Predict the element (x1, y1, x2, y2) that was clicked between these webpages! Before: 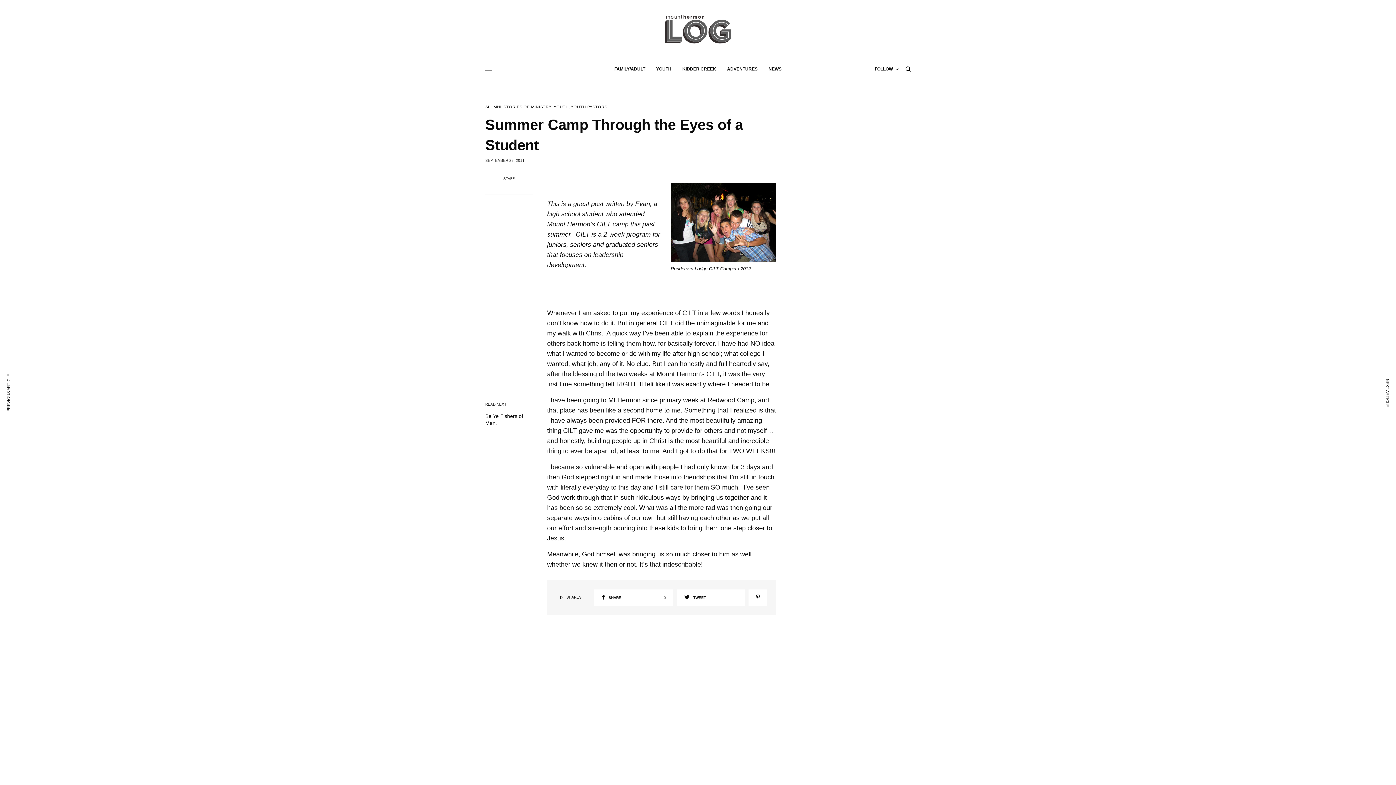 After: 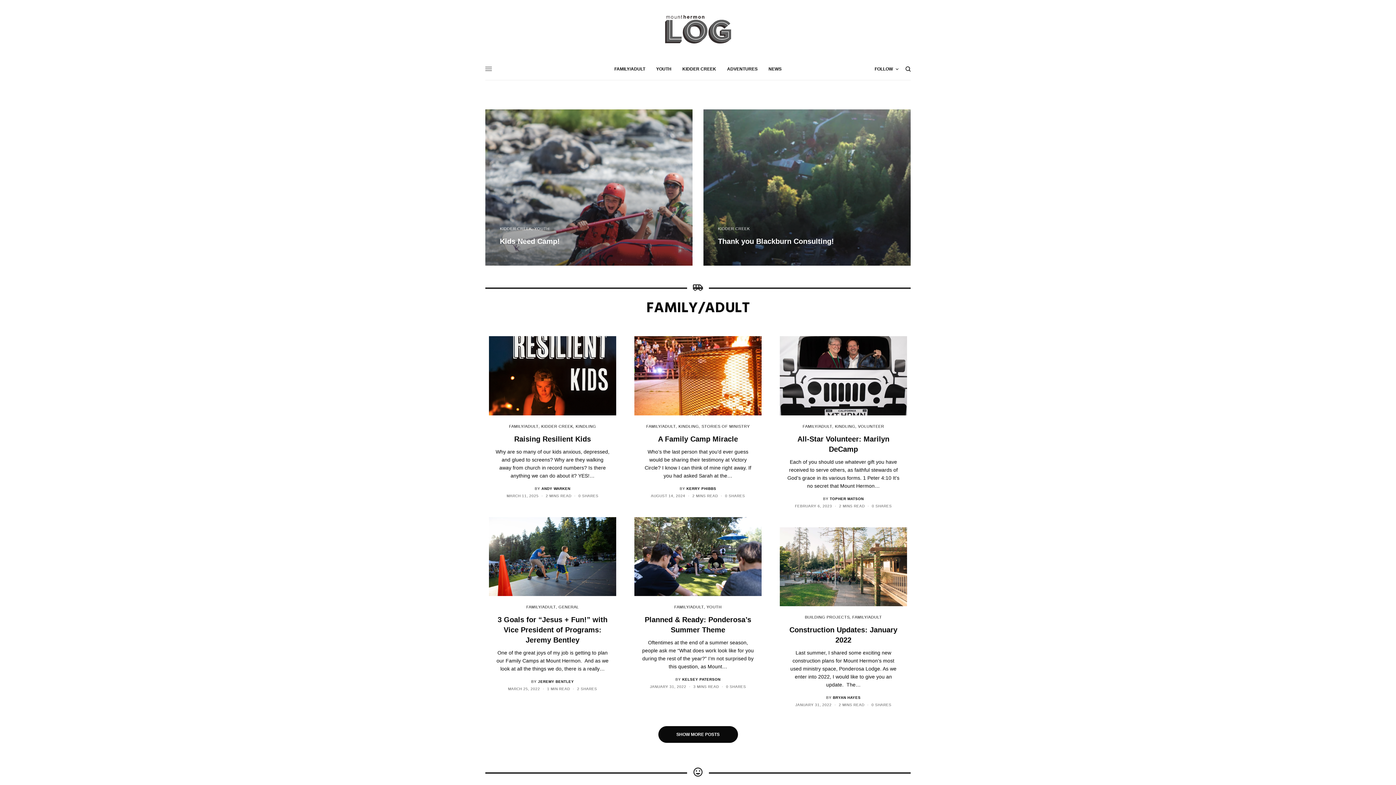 Action: bbox: (658, 10, 737, 47)